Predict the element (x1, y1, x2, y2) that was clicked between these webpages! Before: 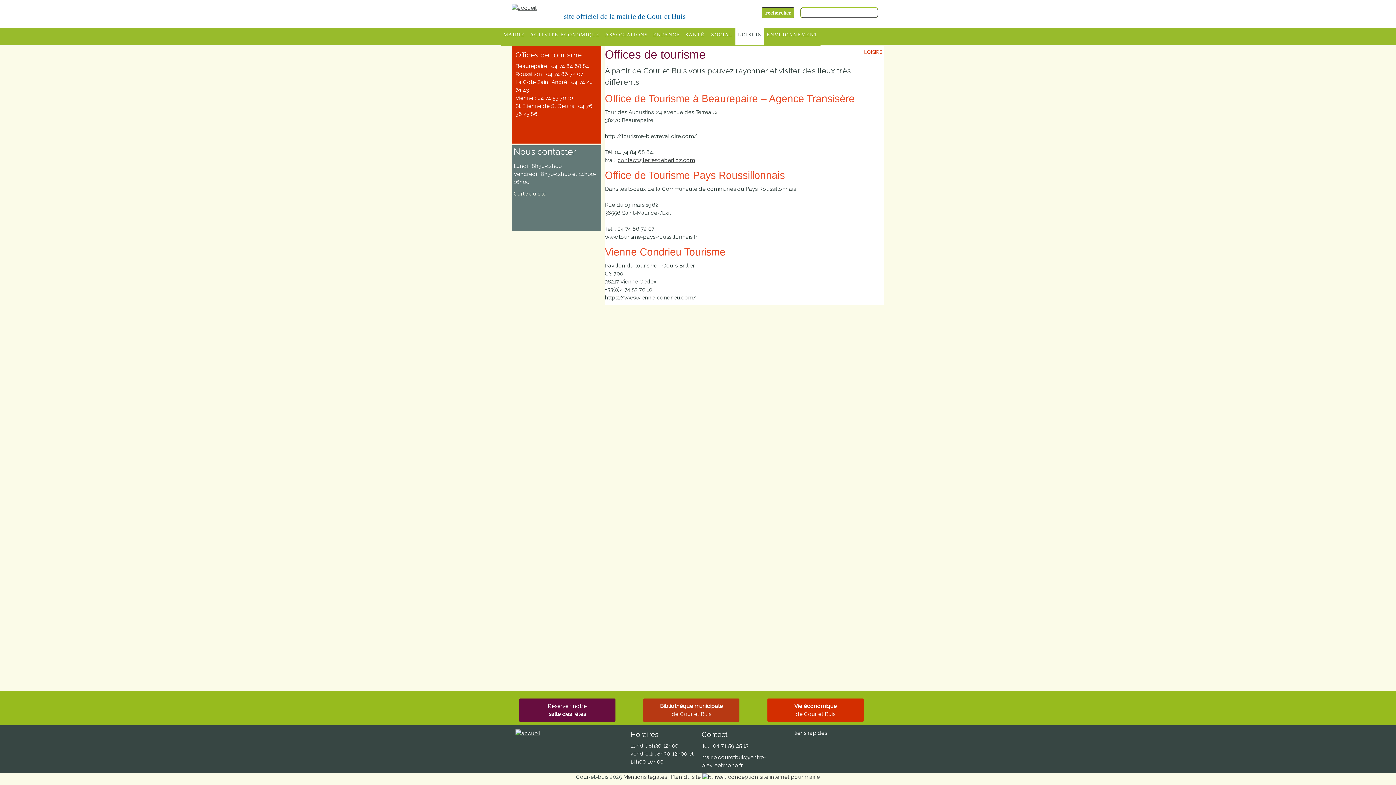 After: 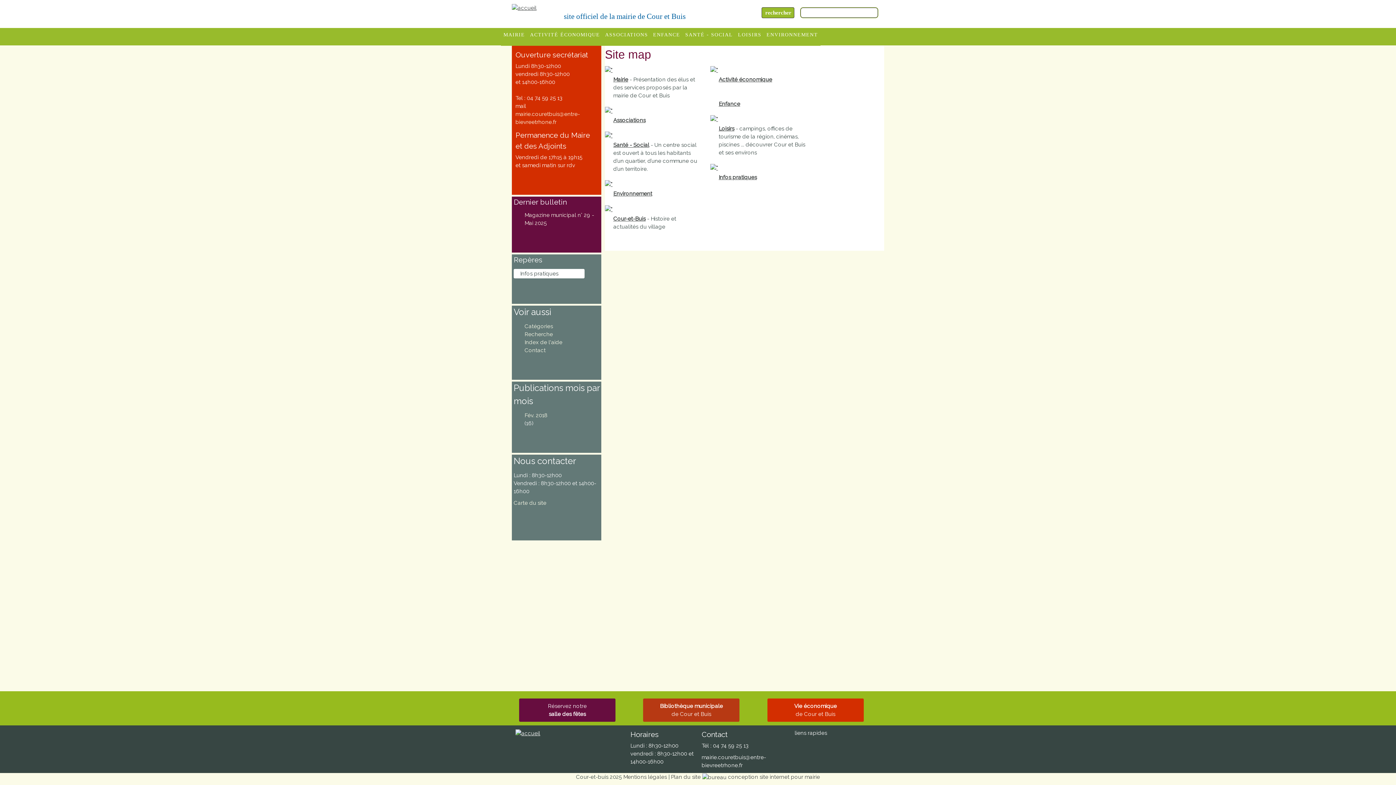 Action: label: Plan du site bbox: (671, 774, 700, 780)